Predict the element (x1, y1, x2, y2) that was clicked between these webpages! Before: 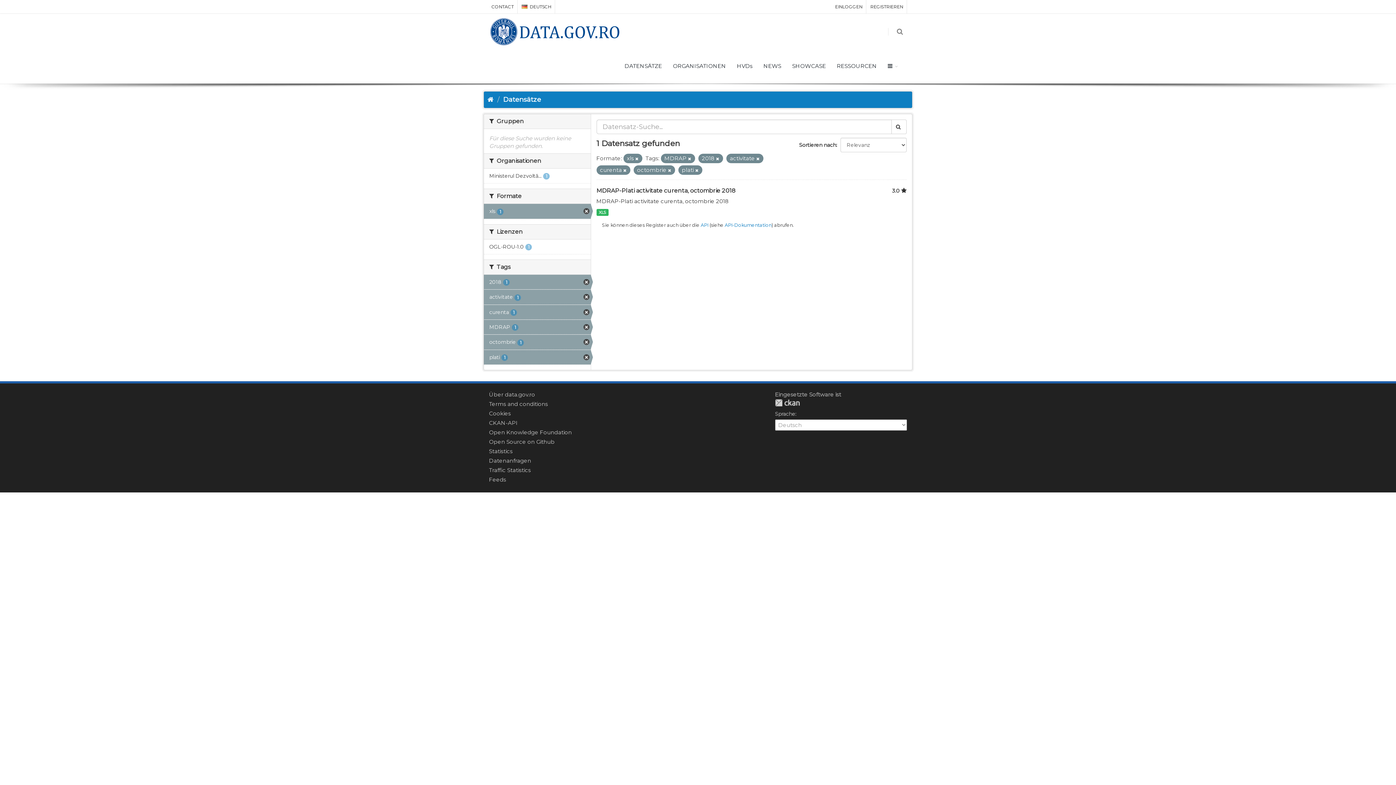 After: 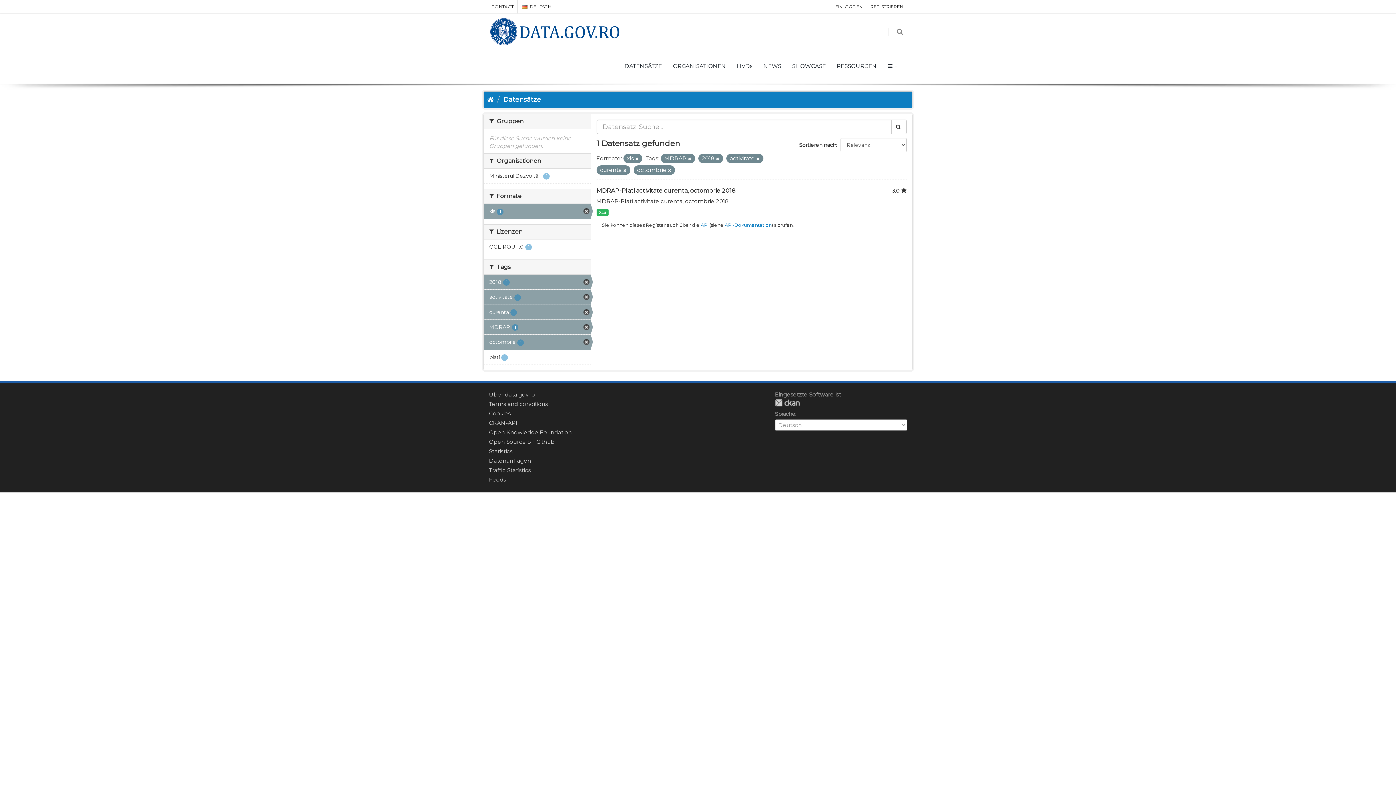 Action: bbox: (695, 168, 698, 173)